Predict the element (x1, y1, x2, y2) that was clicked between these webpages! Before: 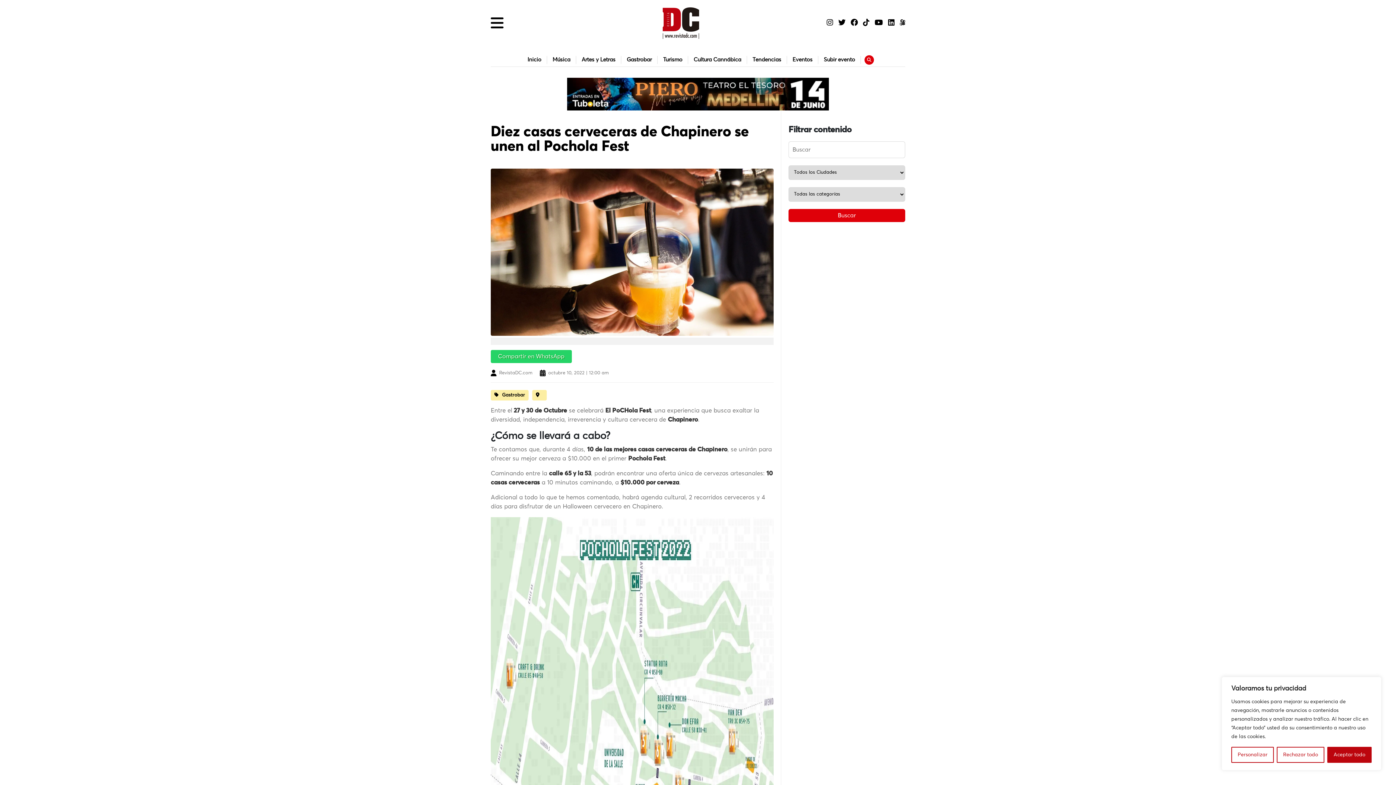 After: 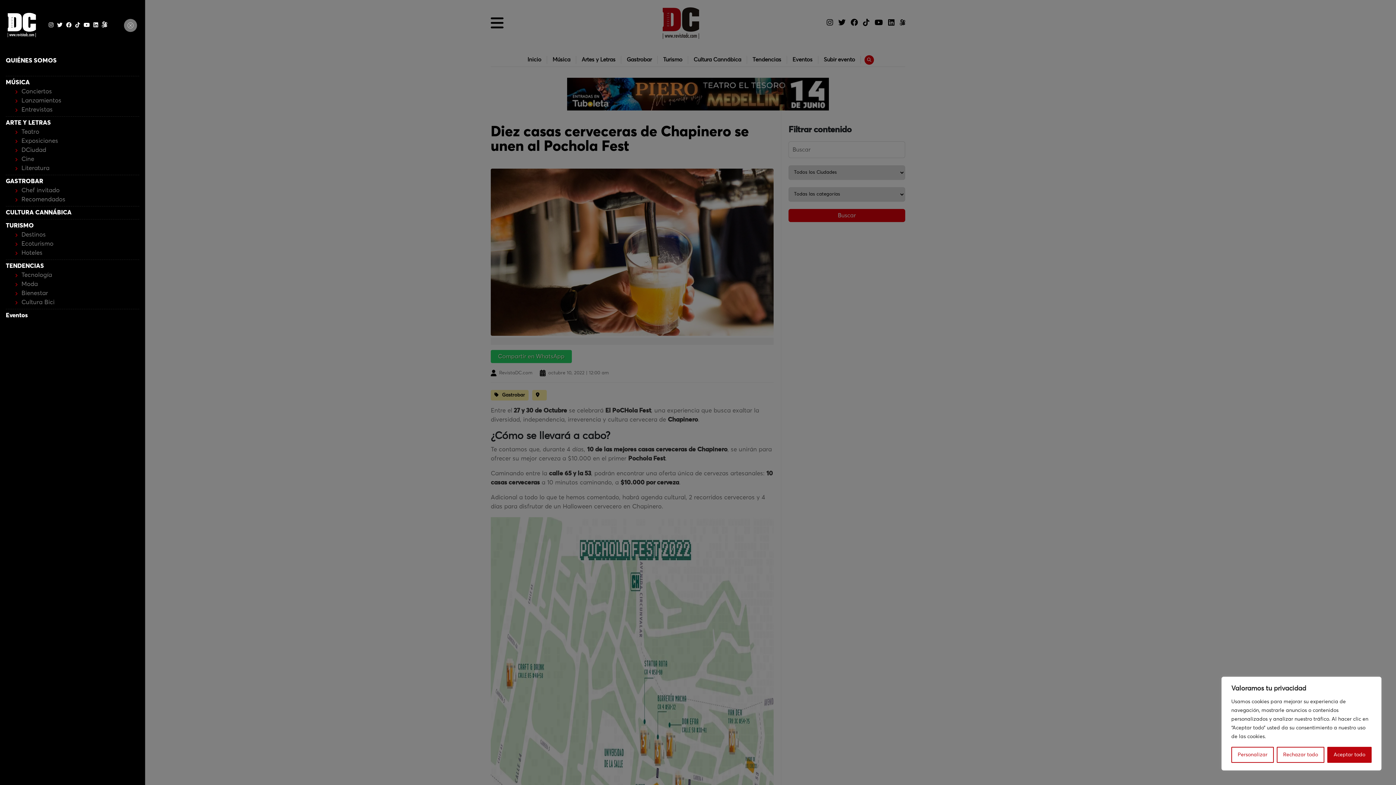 Action: bbox: (490, 15, 503, 30)